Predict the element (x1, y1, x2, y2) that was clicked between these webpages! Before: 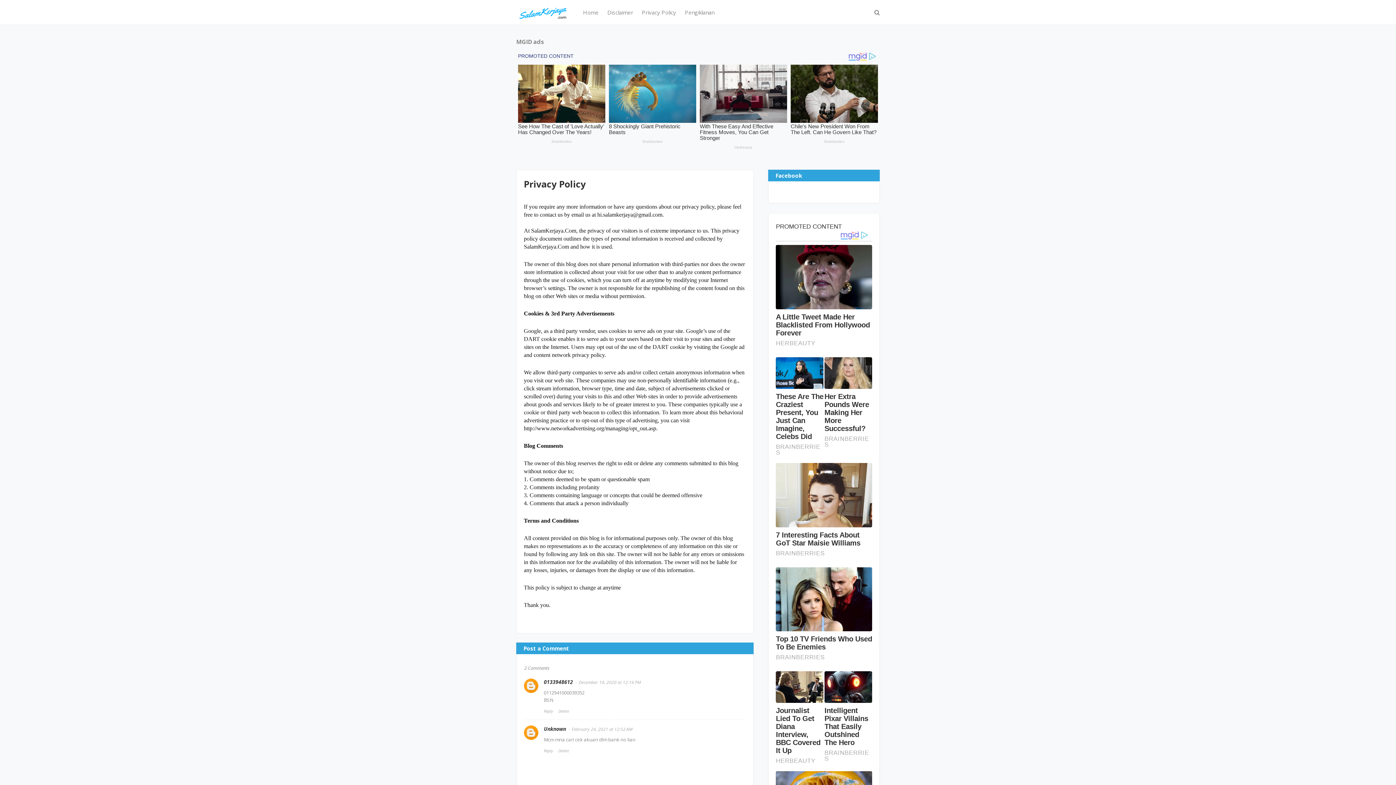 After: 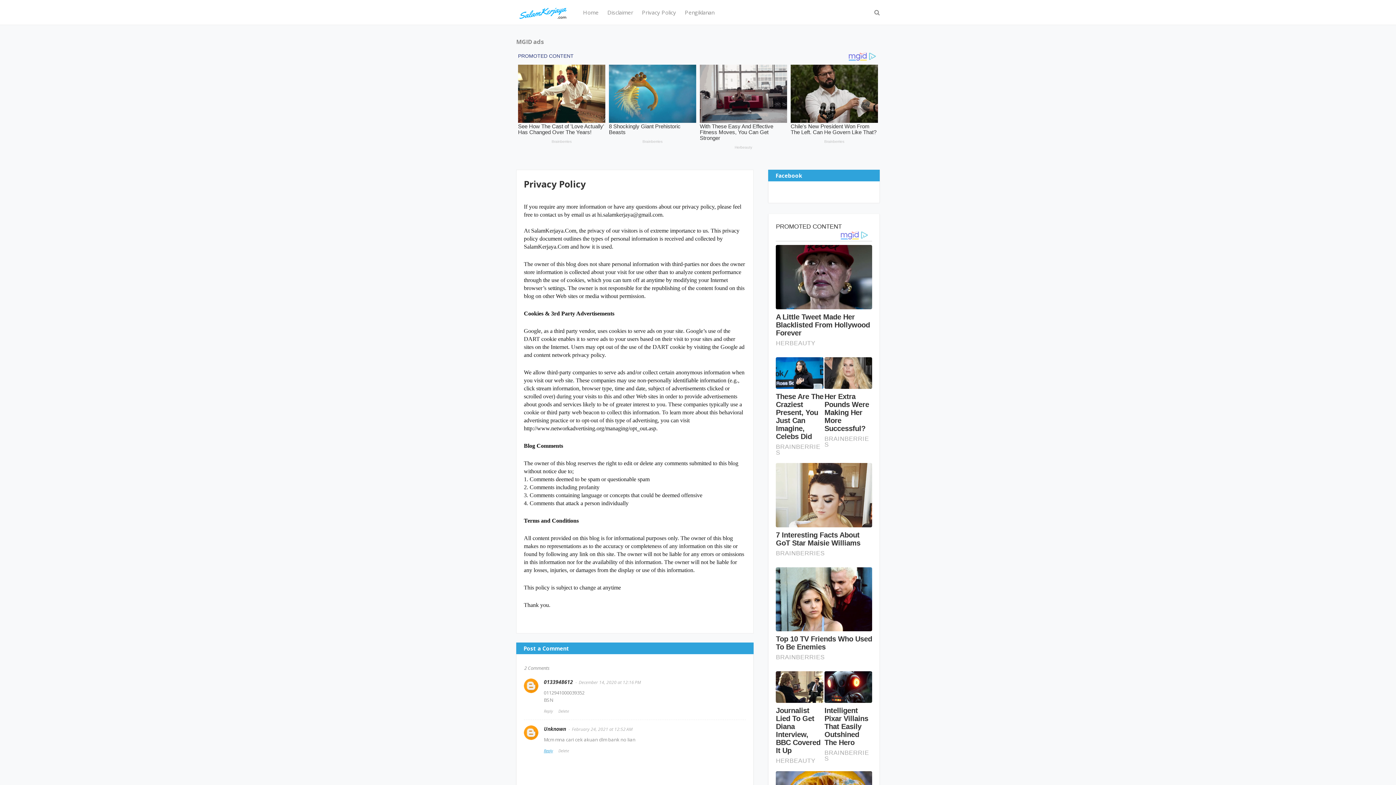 Action: bbox: (544, 742, 553, 748) label: Reply